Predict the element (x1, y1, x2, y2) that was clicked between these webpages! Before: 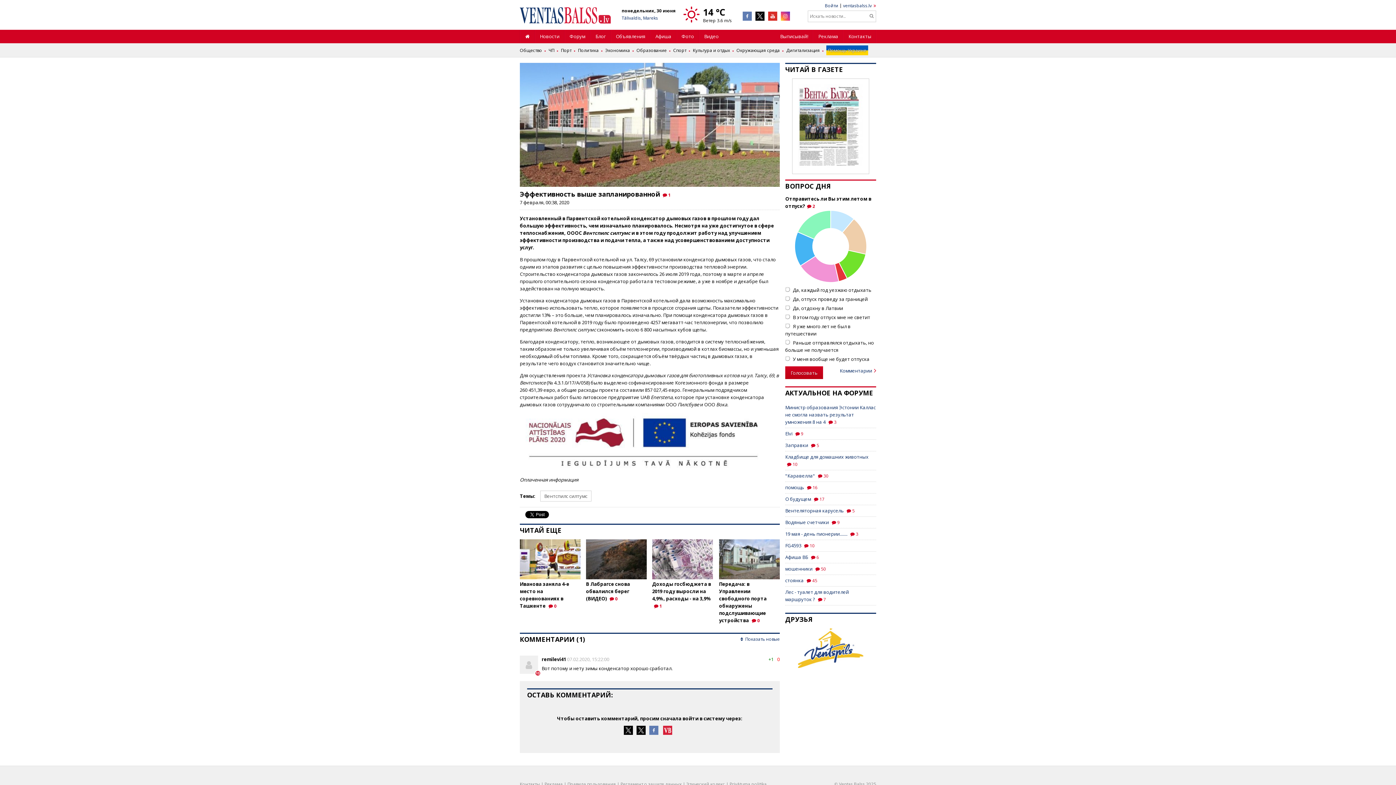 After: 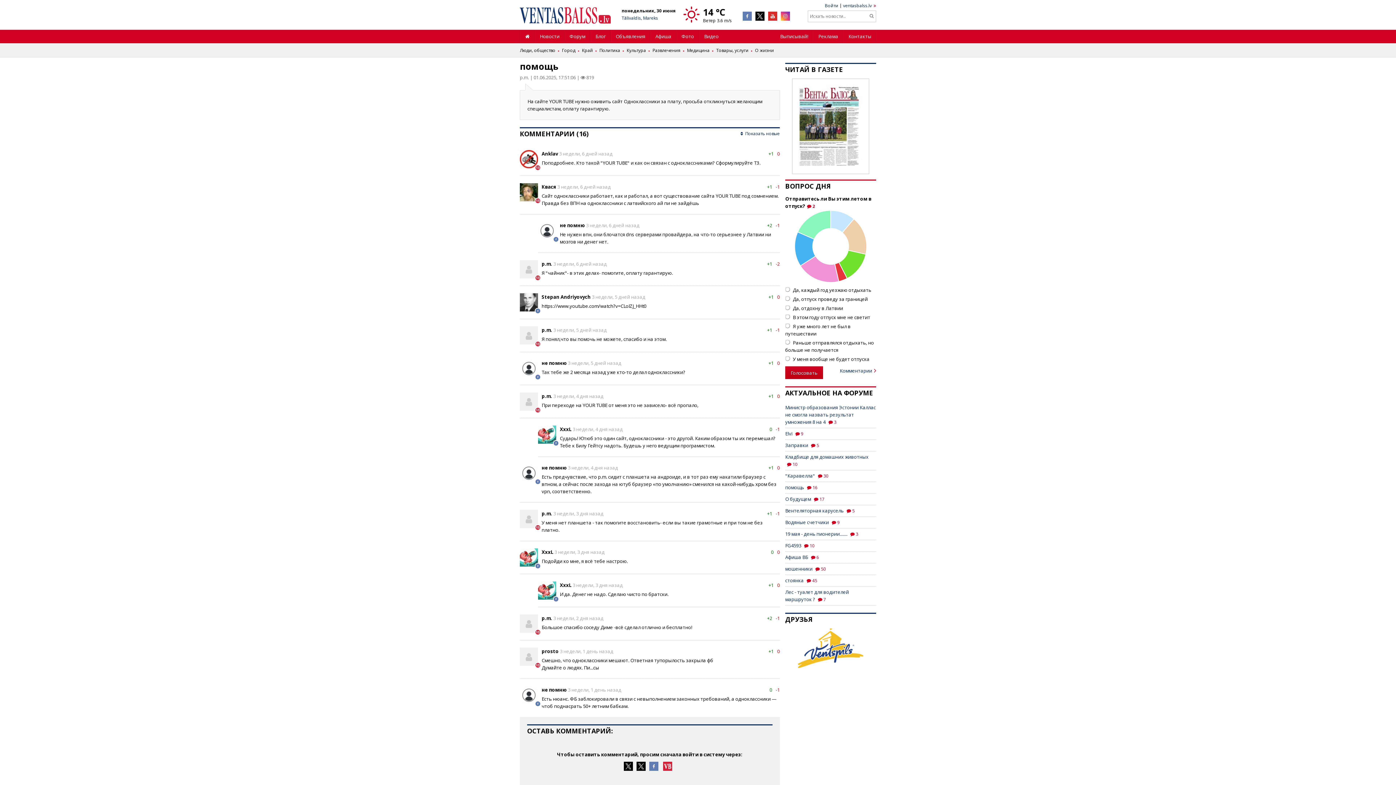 Action: label: помощь bbox: (785, 484, 804, 490)